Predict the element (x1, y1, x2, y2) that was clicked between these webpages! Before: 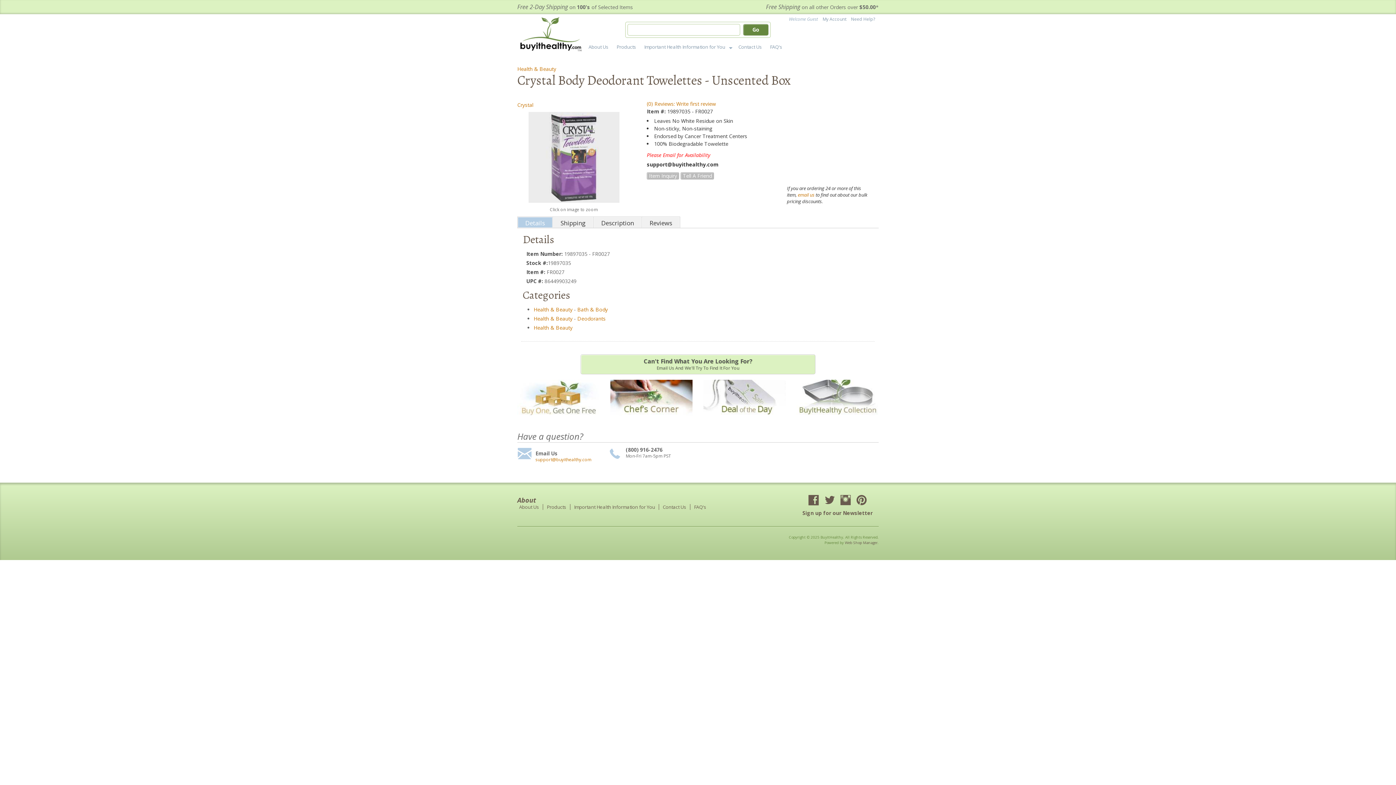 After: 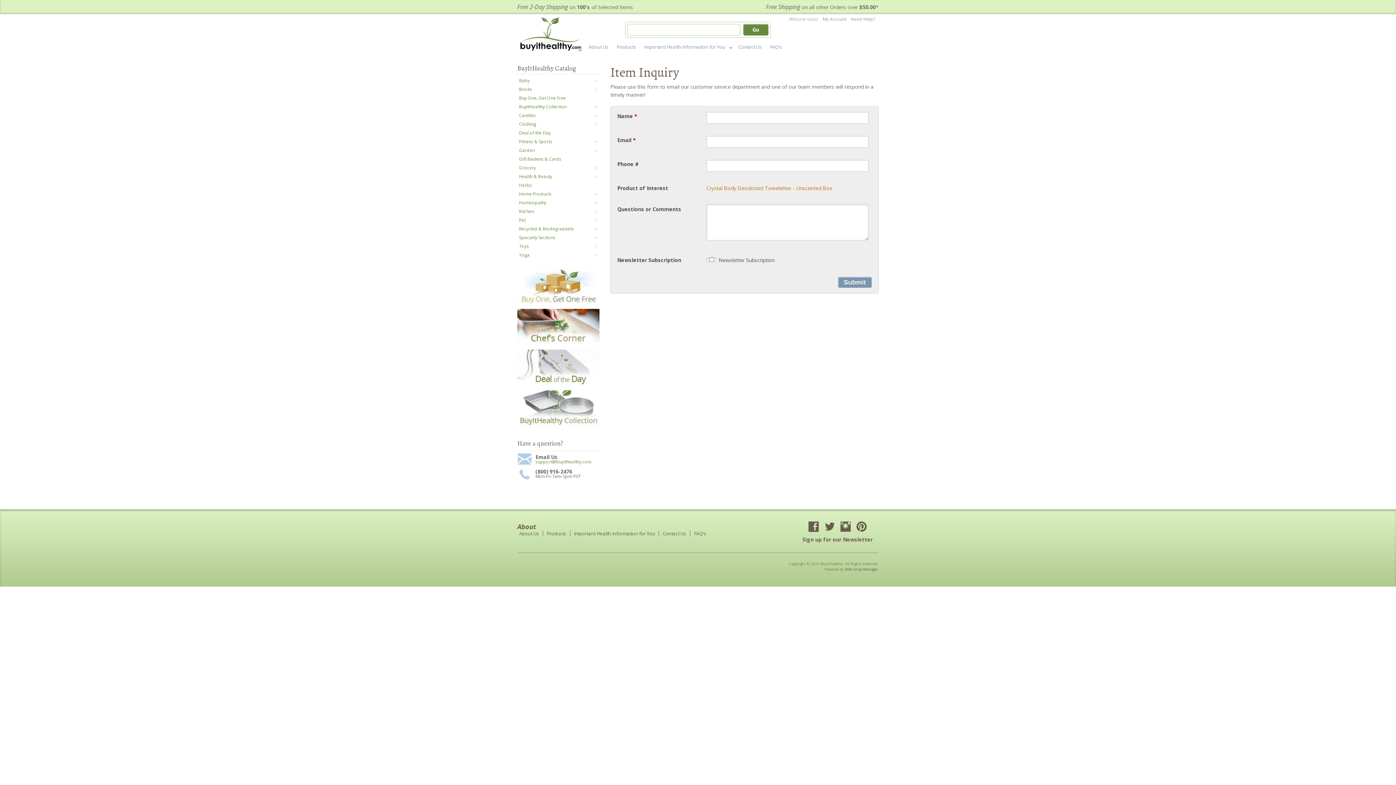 Action: bbox: (647, 172, 679, 179) label: Item Inquiry